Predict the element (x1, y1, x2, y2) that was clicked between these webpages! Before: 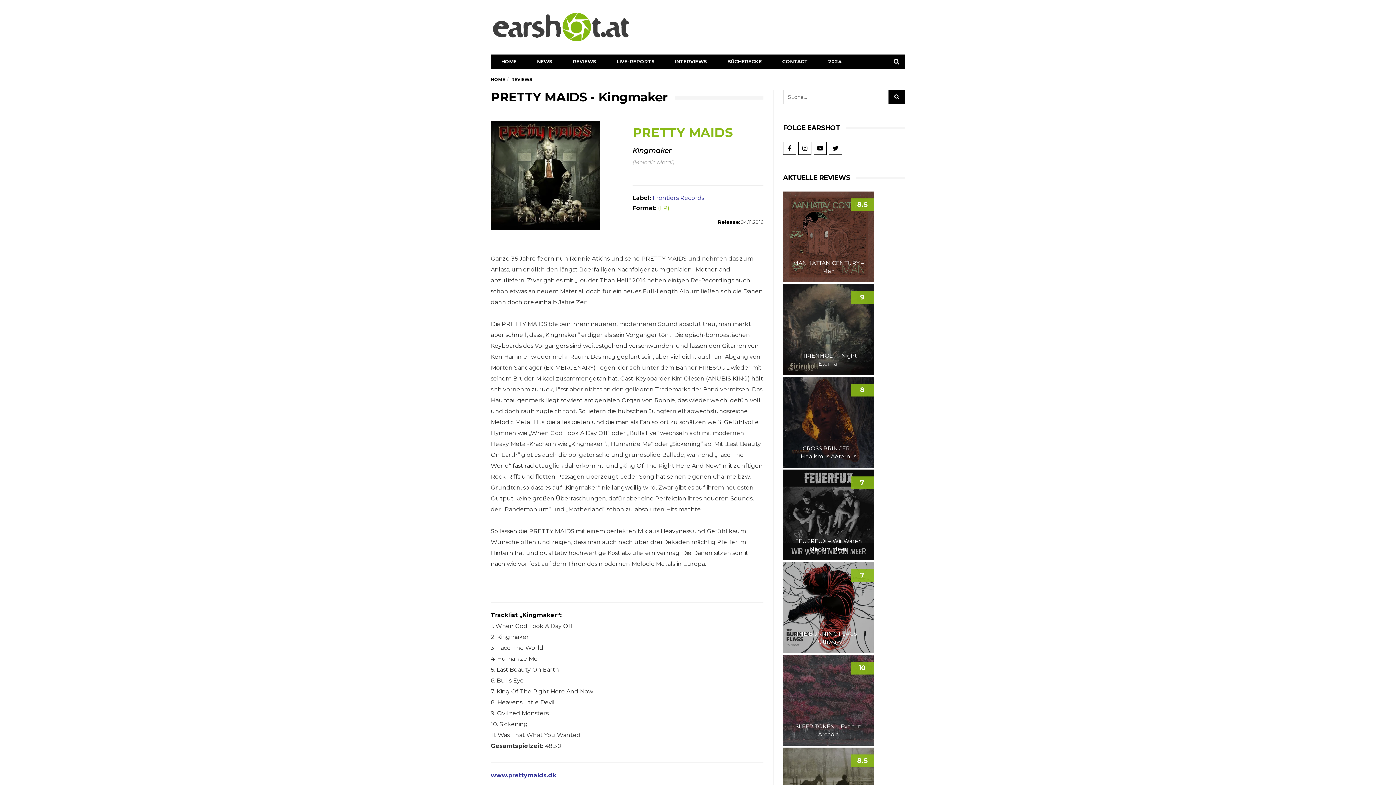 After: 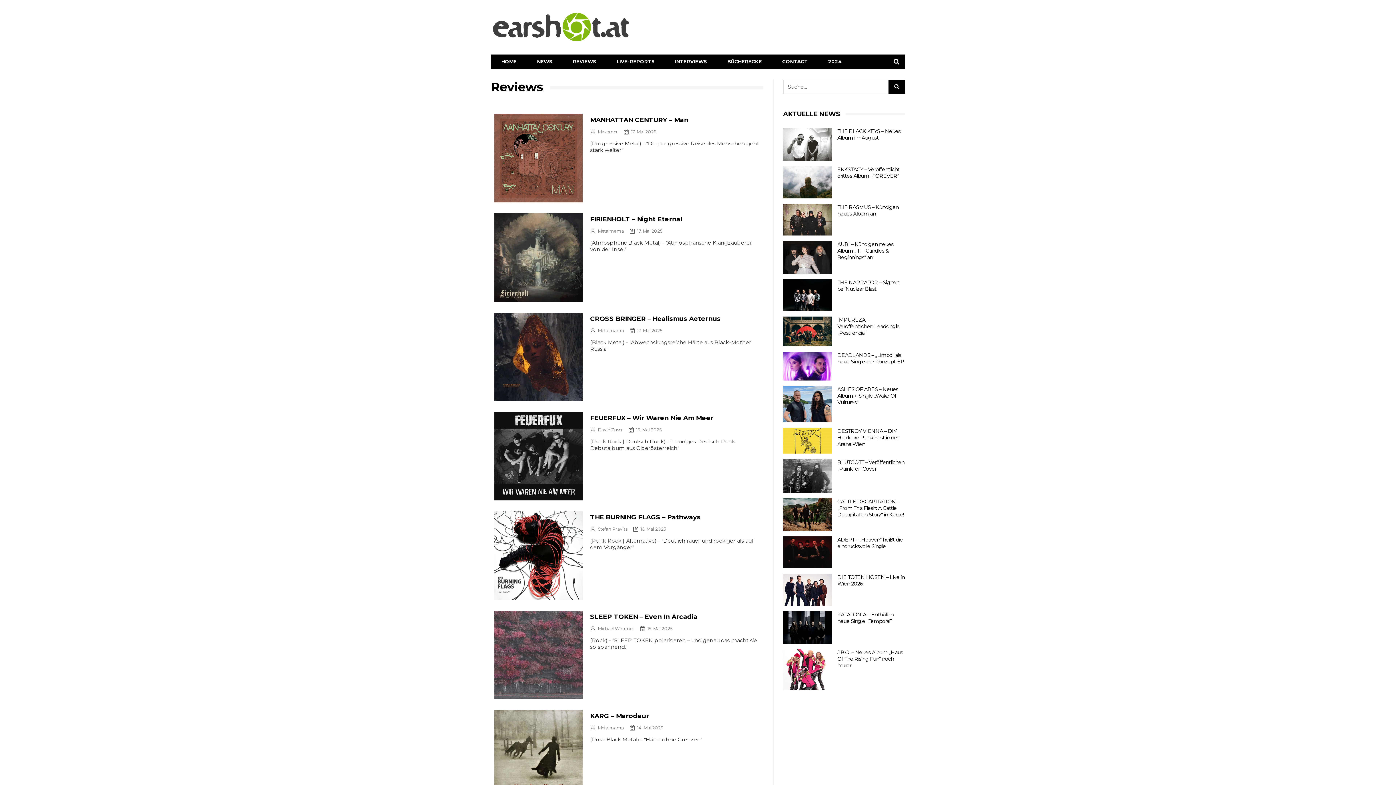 Action: label: REVIEWS bbox: (562, 54, 606, 68)